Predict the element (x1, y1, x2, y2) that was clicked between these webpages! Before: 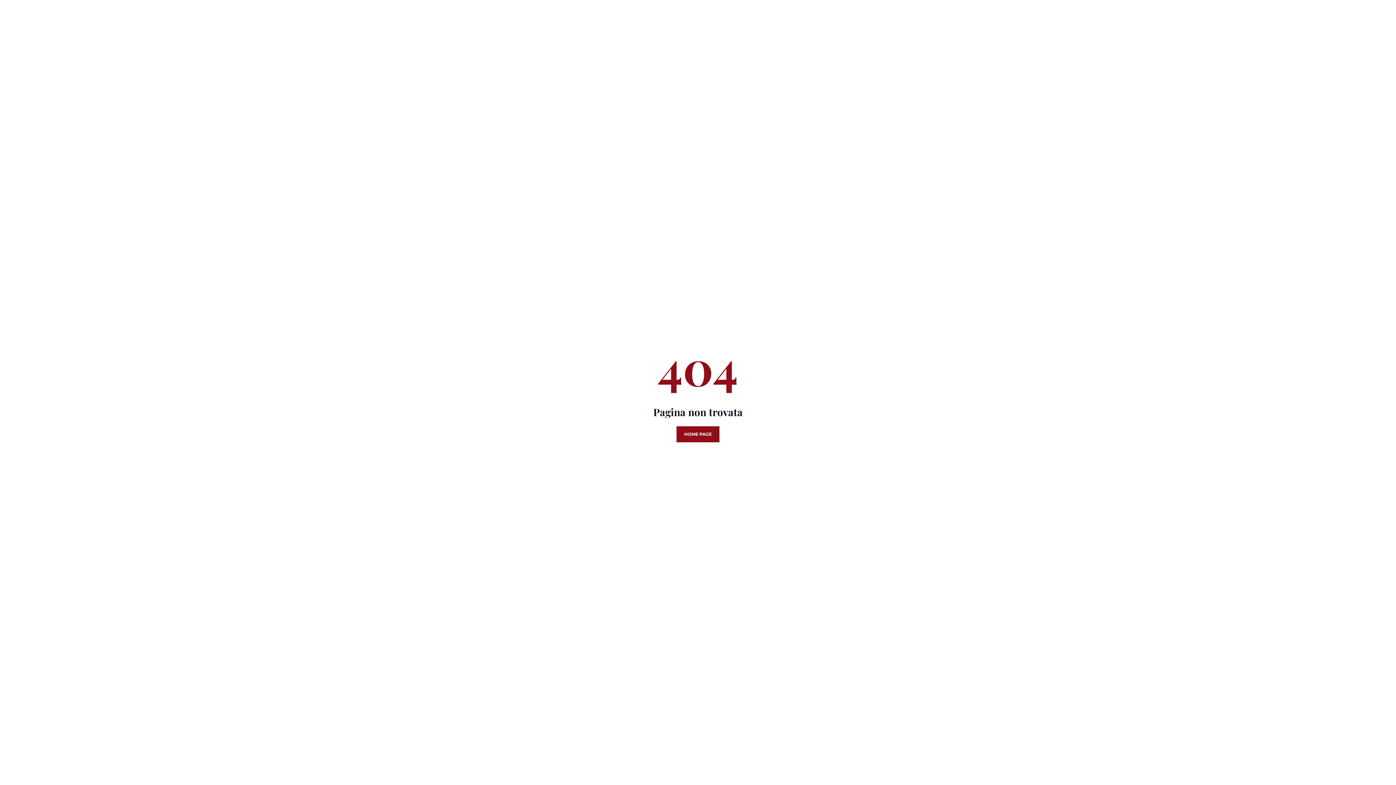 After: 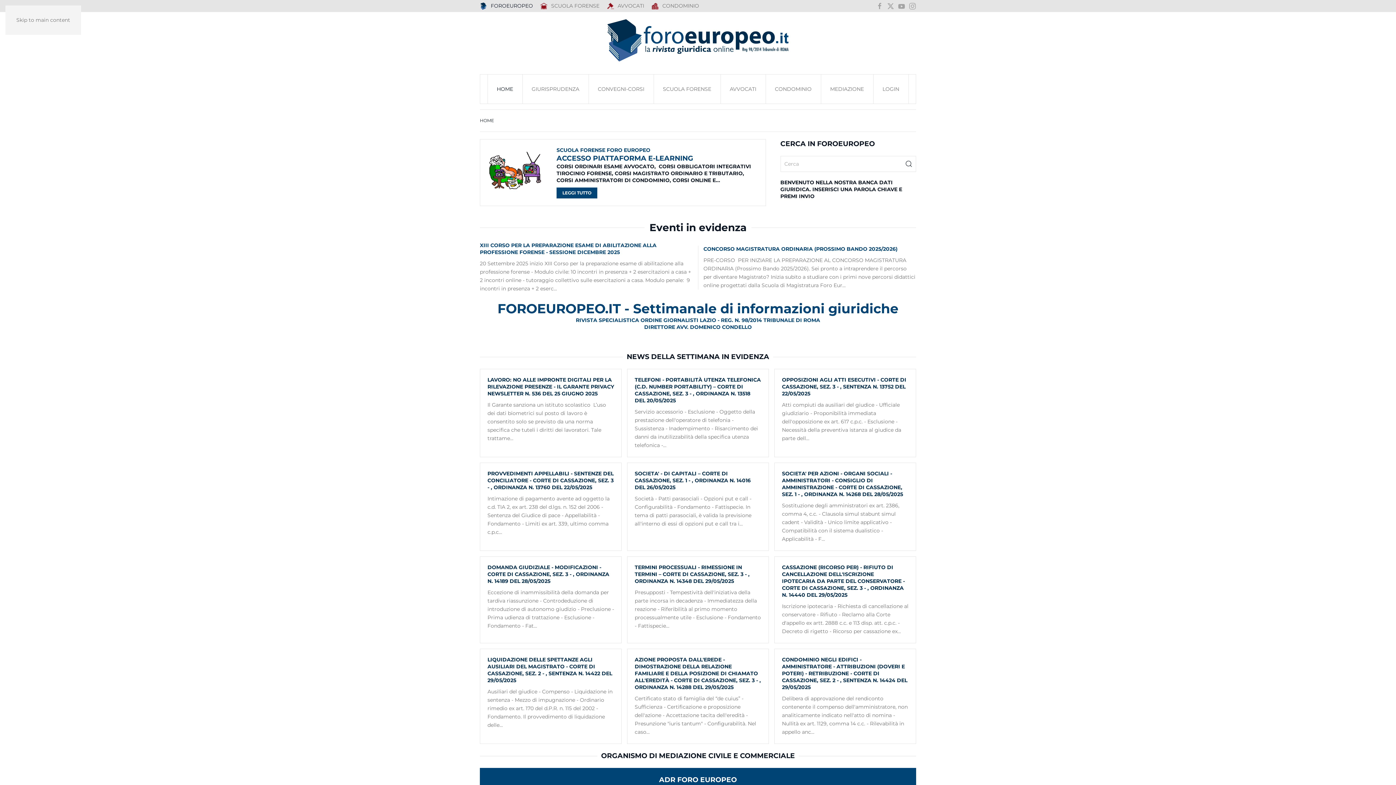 Action: label: HOME PAGE bbox: (676, 426, 719, 442)